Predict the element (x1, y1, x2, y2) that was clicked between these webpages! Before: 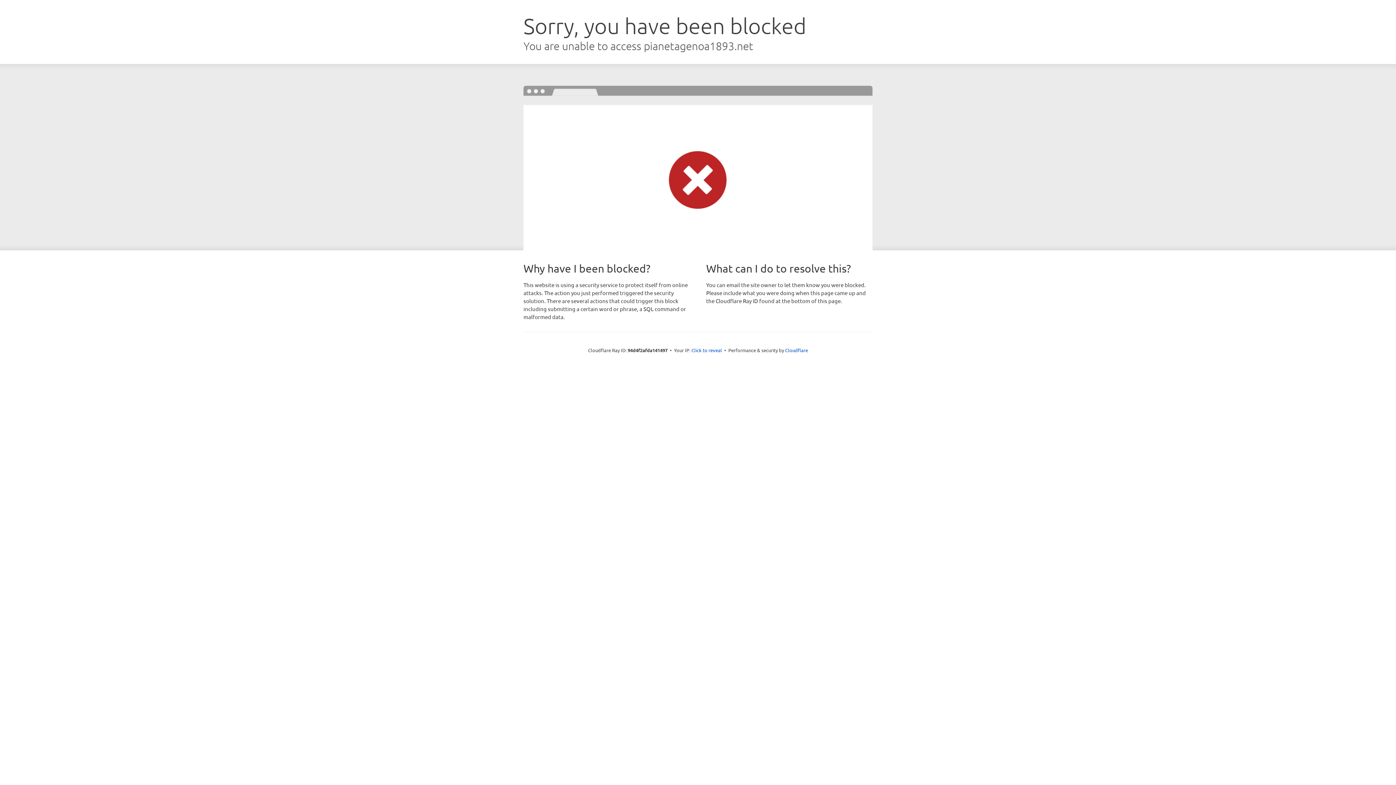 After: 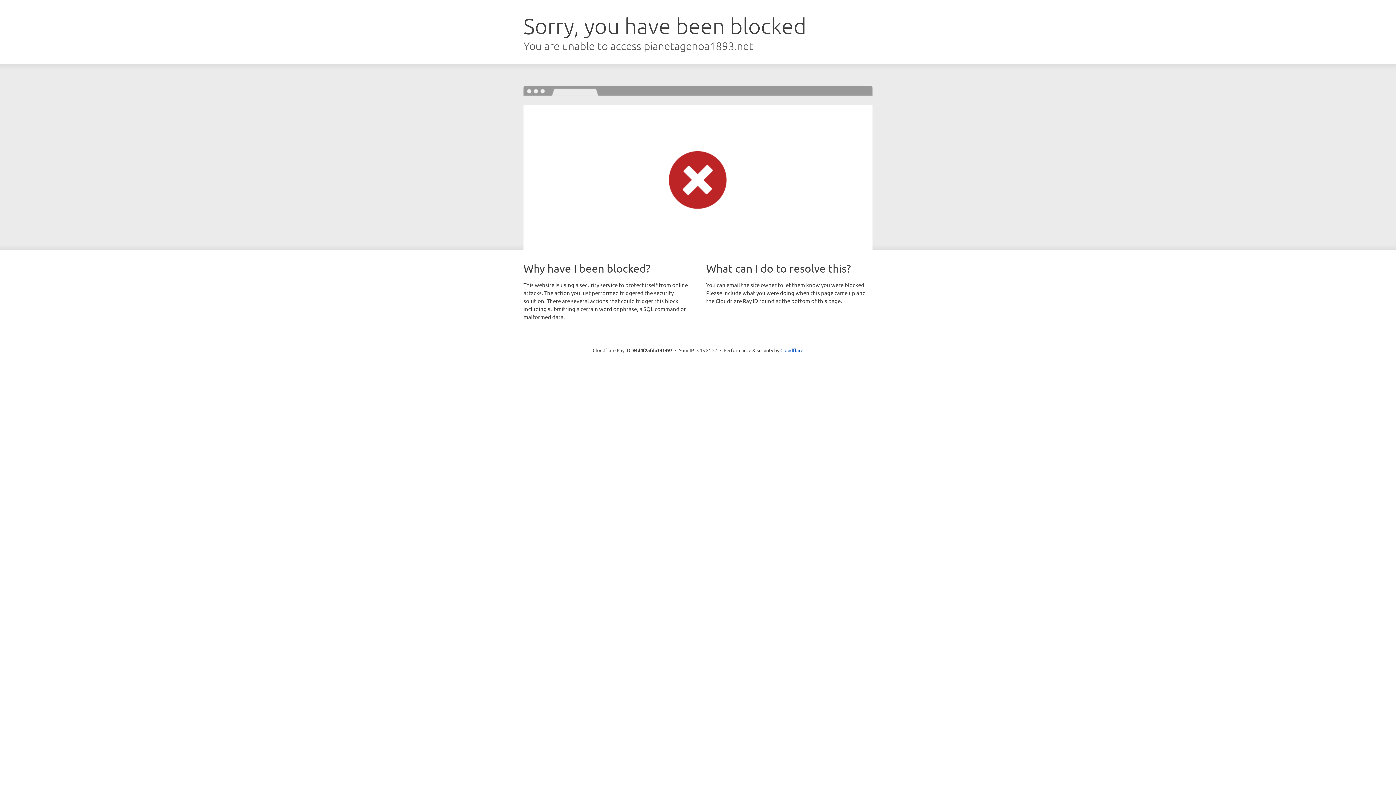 Action: bbox: (691, 346, 722, 353) label: Click to reveal